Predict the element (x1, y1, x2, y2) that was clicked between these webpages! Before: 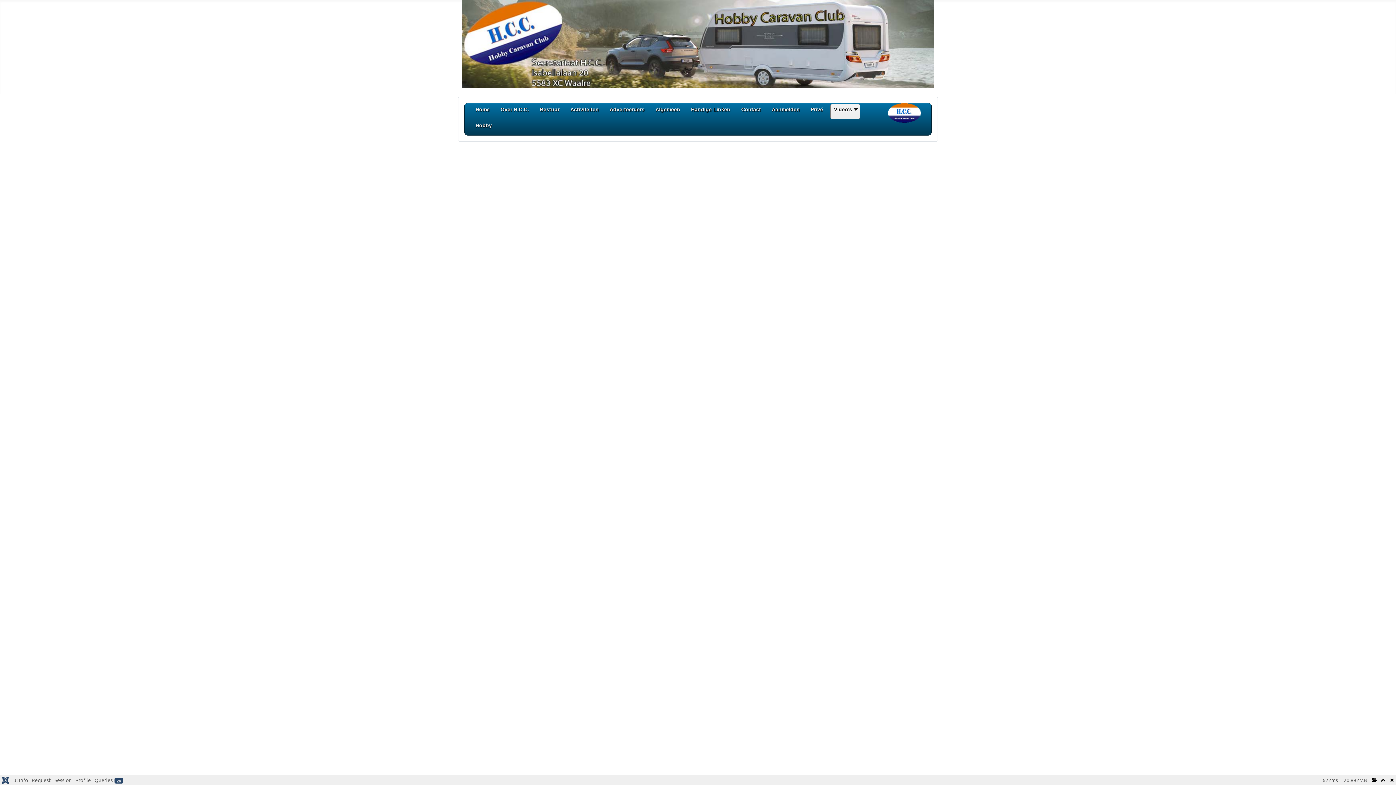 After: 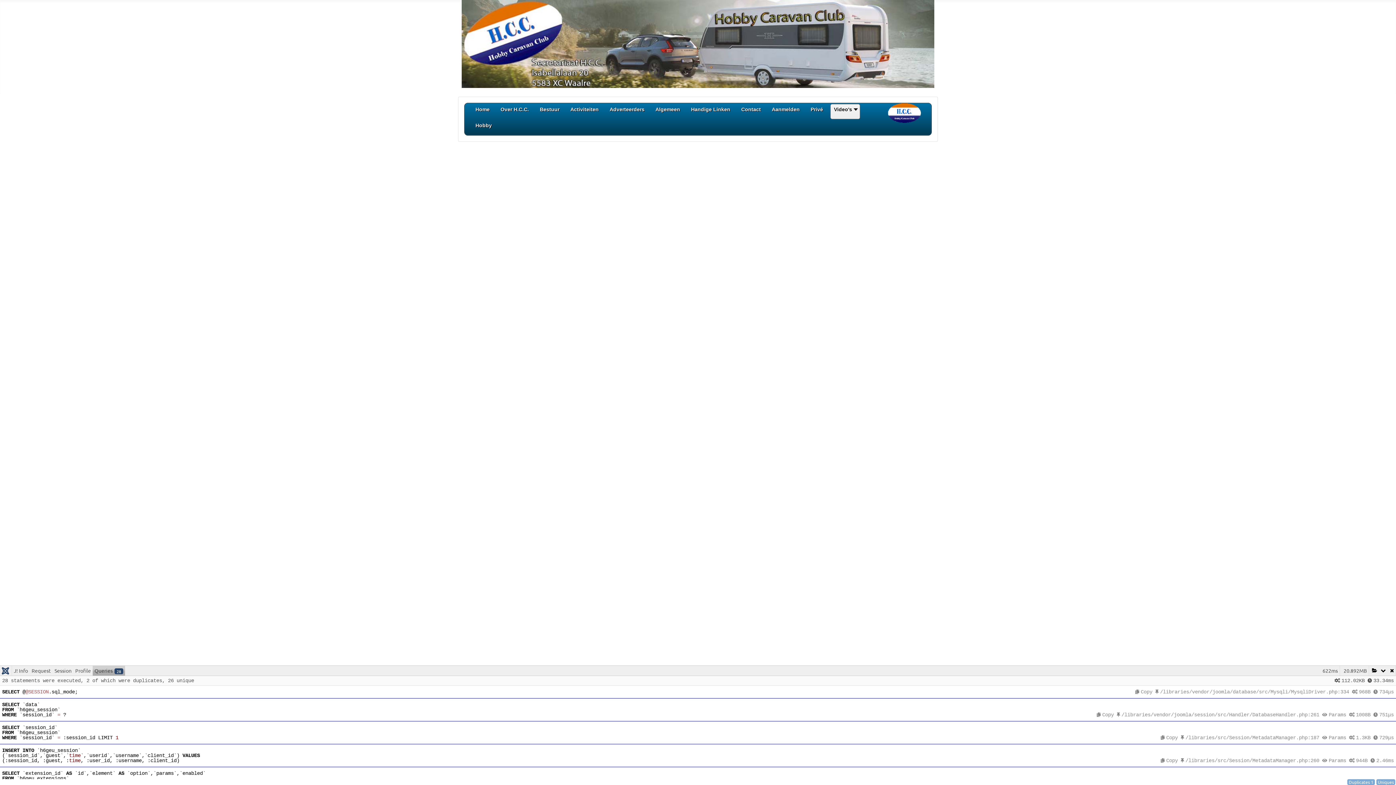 Action: label: Queries28 bbox: (92, 775, 125, 785)